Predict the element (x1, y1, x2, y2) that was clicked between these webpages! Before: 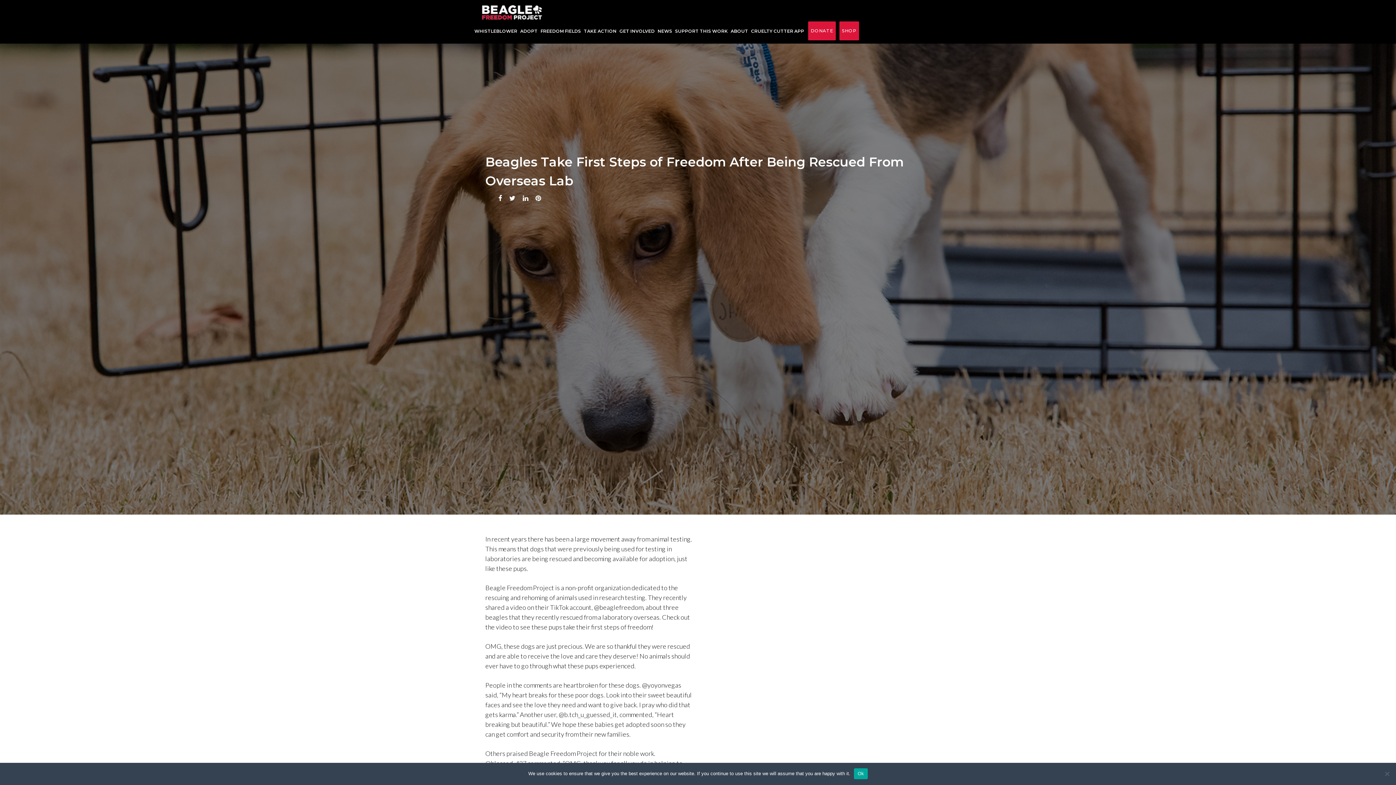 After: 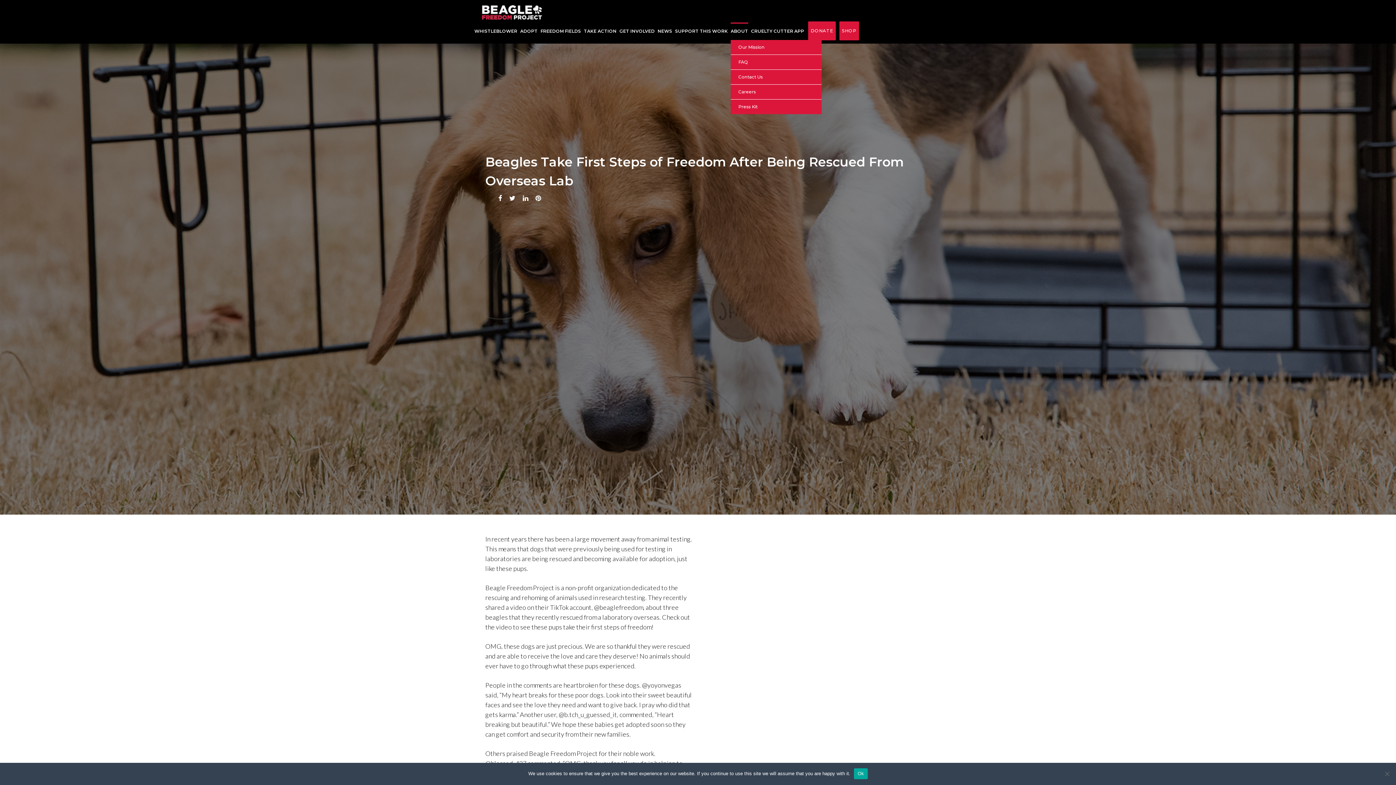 Action: bbox: (730, 26, 748, 36) label: ABOUT